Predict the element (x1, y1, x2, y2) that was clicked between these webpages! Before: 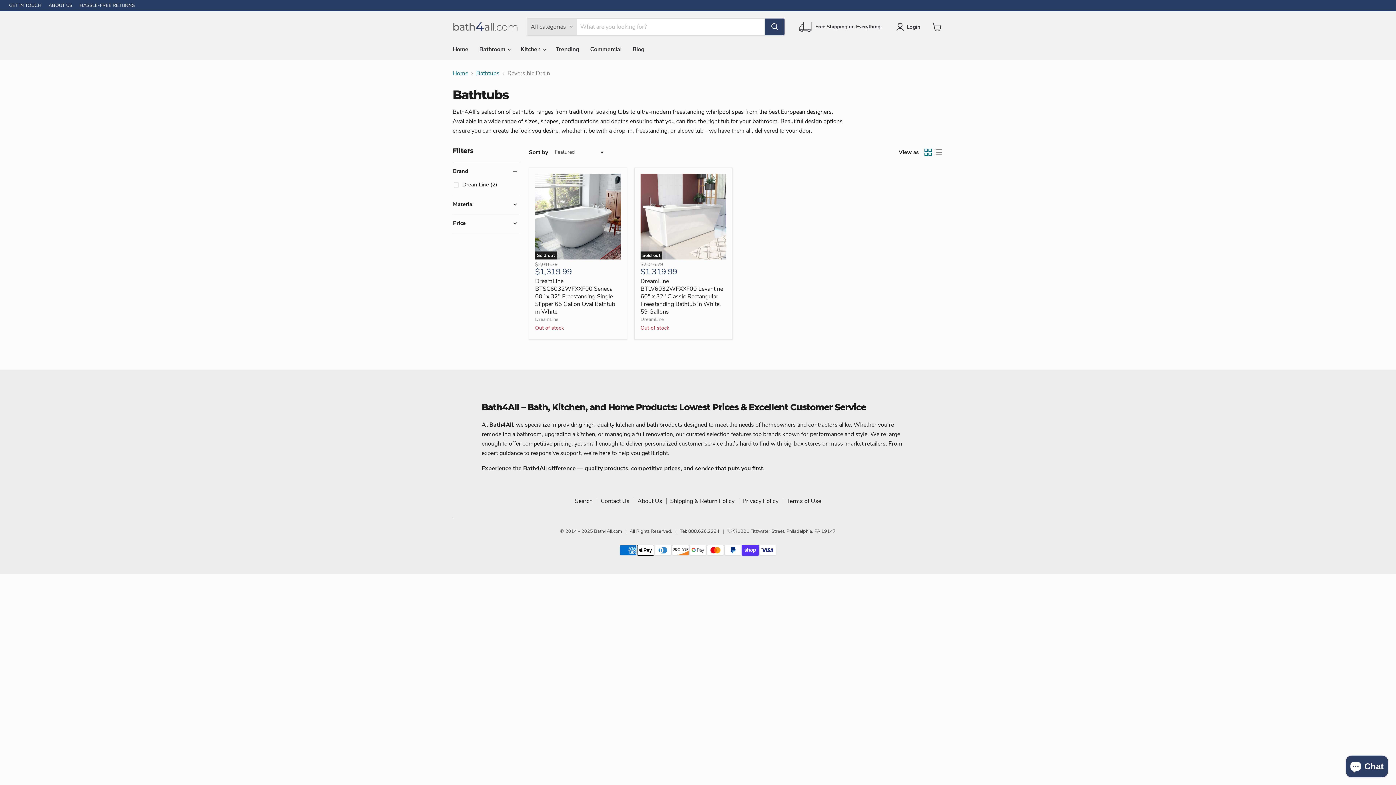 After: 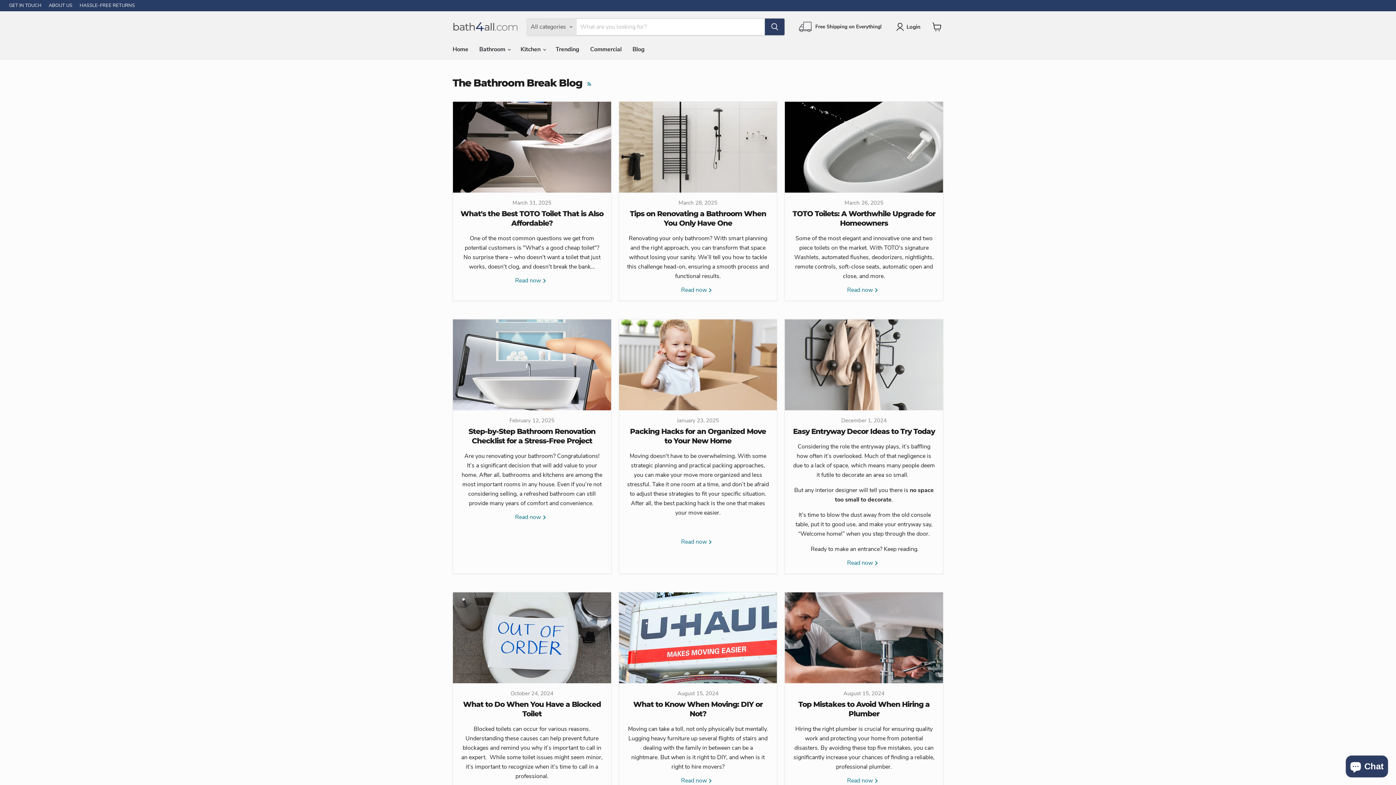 Action: label: Blog bbox: (627, 41, 650, 57)